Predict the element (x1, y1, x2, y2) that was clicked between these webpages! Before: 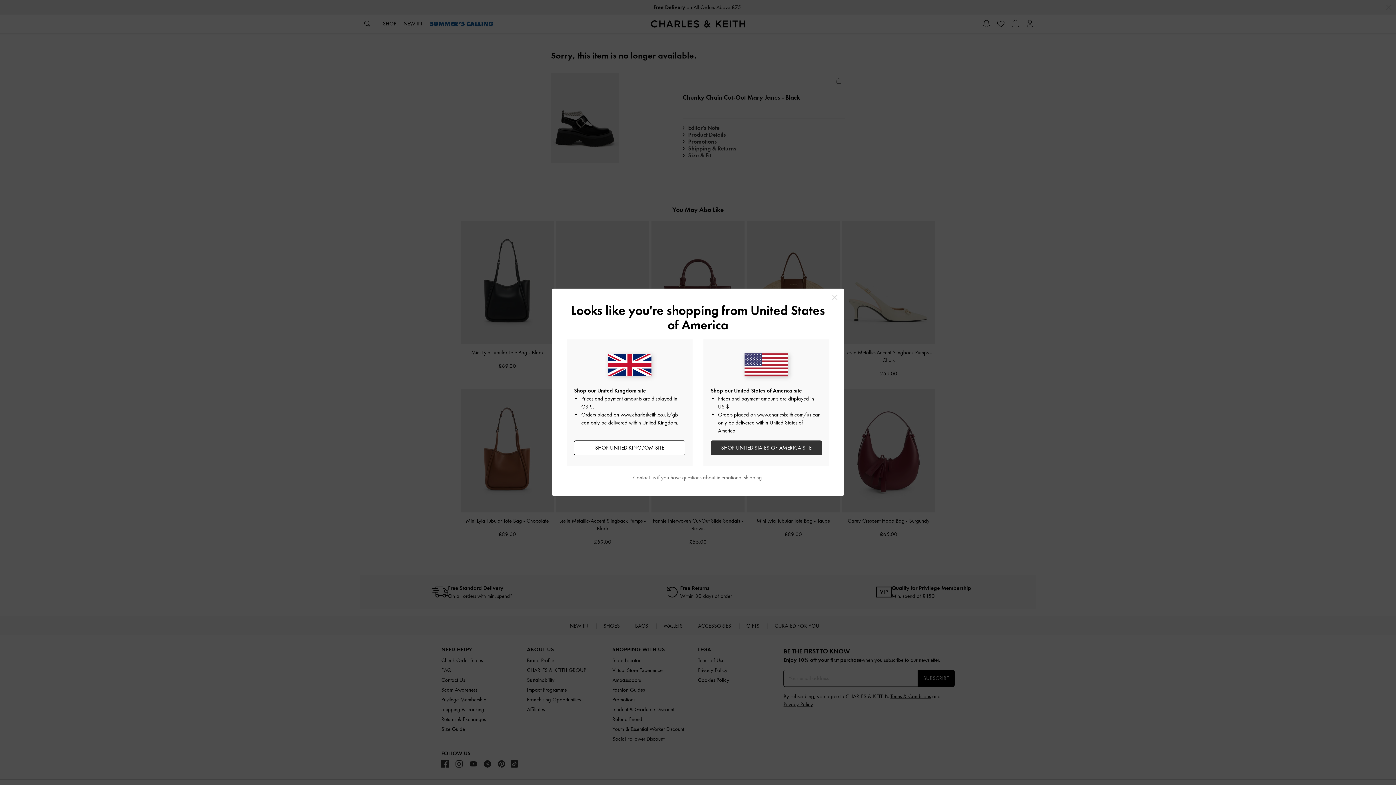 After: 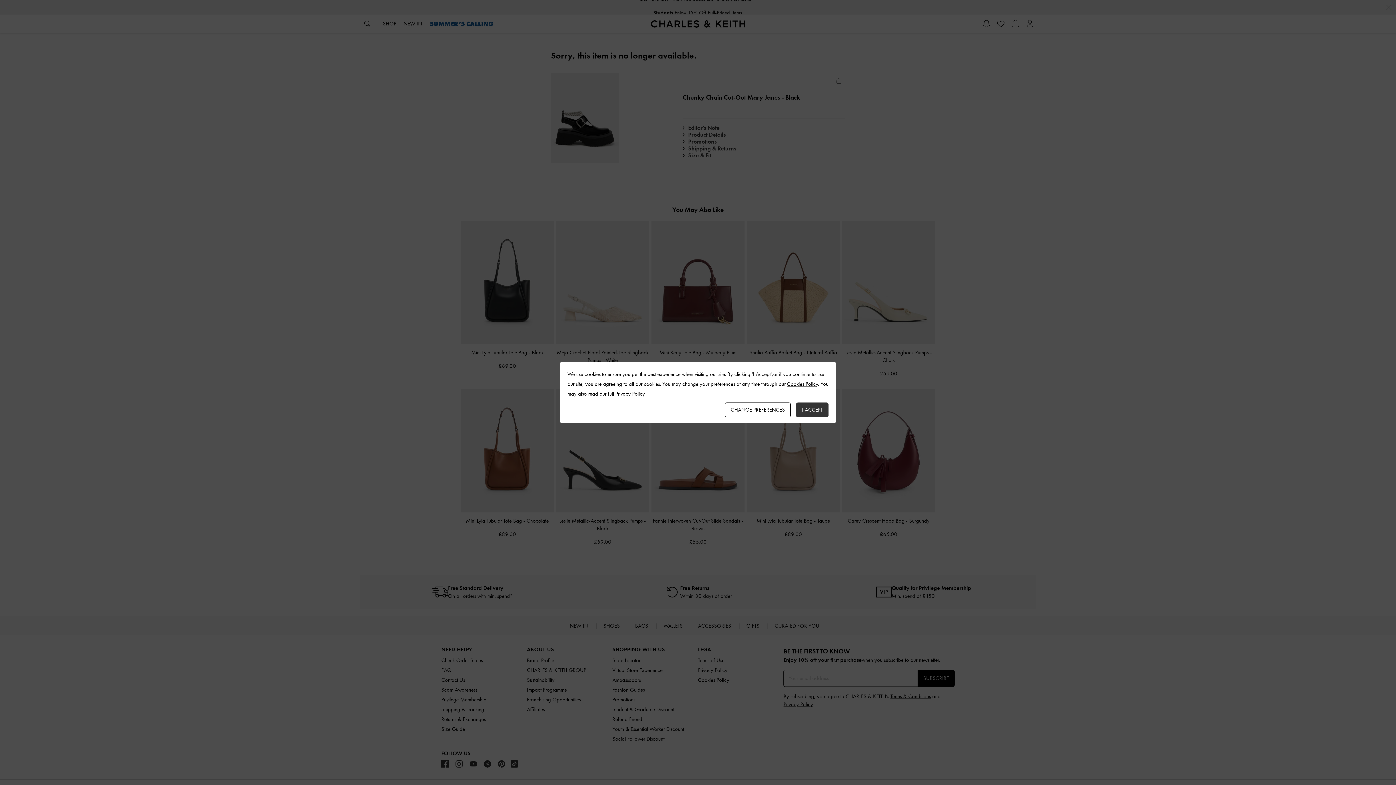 Action: label: Close bbox: (829, 292, 840, 302)